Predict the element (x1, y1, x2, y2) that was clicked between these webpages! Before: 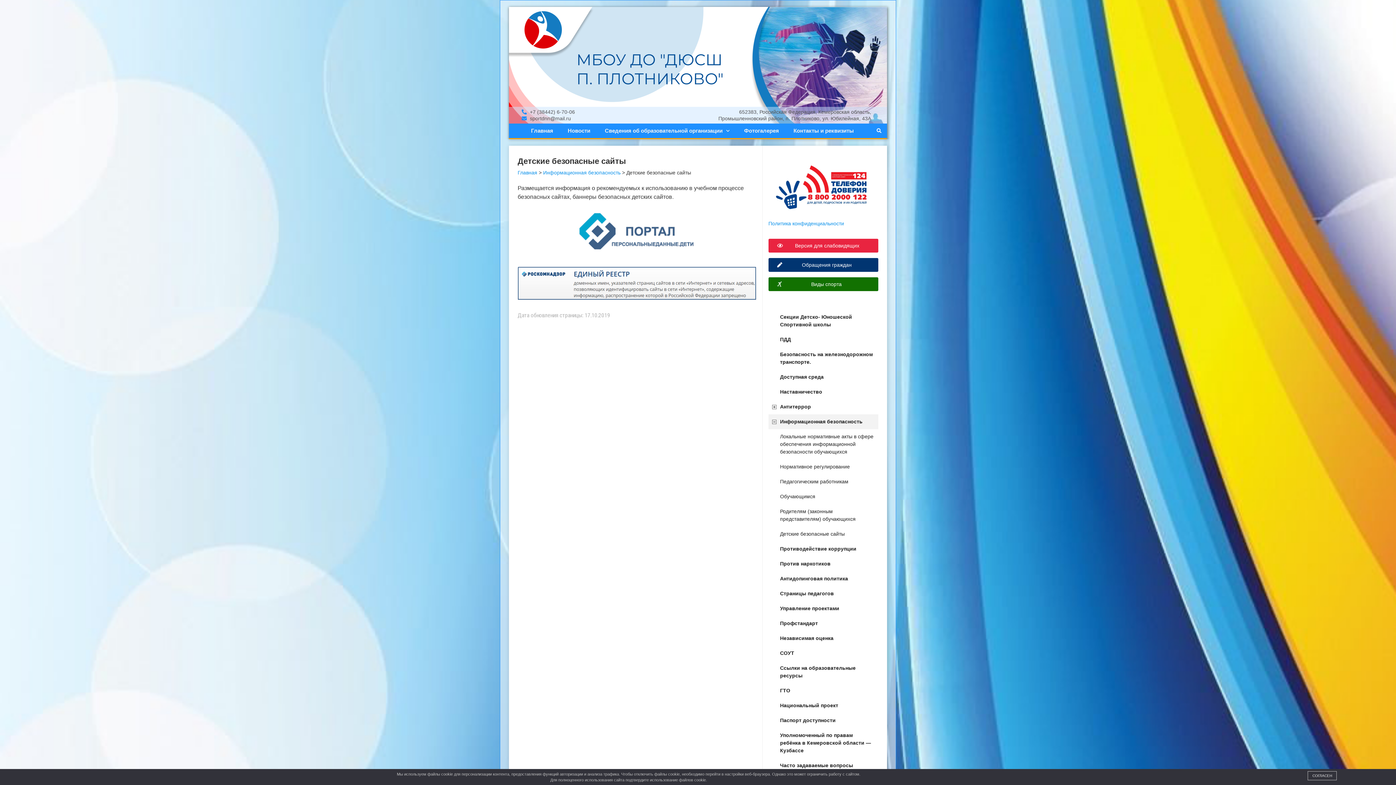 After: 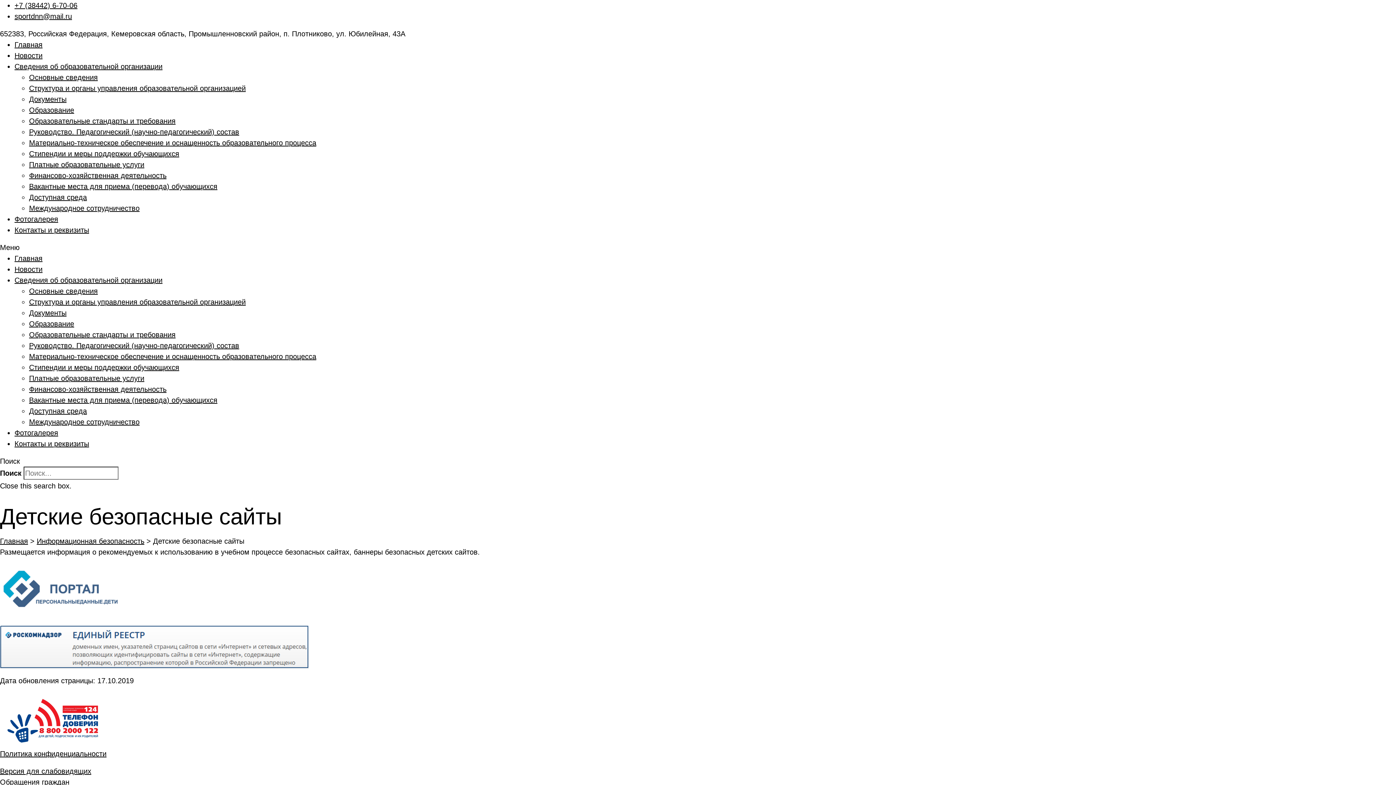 Action: bbox: (768, 238, 878, 252) label: Версия для слабовидящих